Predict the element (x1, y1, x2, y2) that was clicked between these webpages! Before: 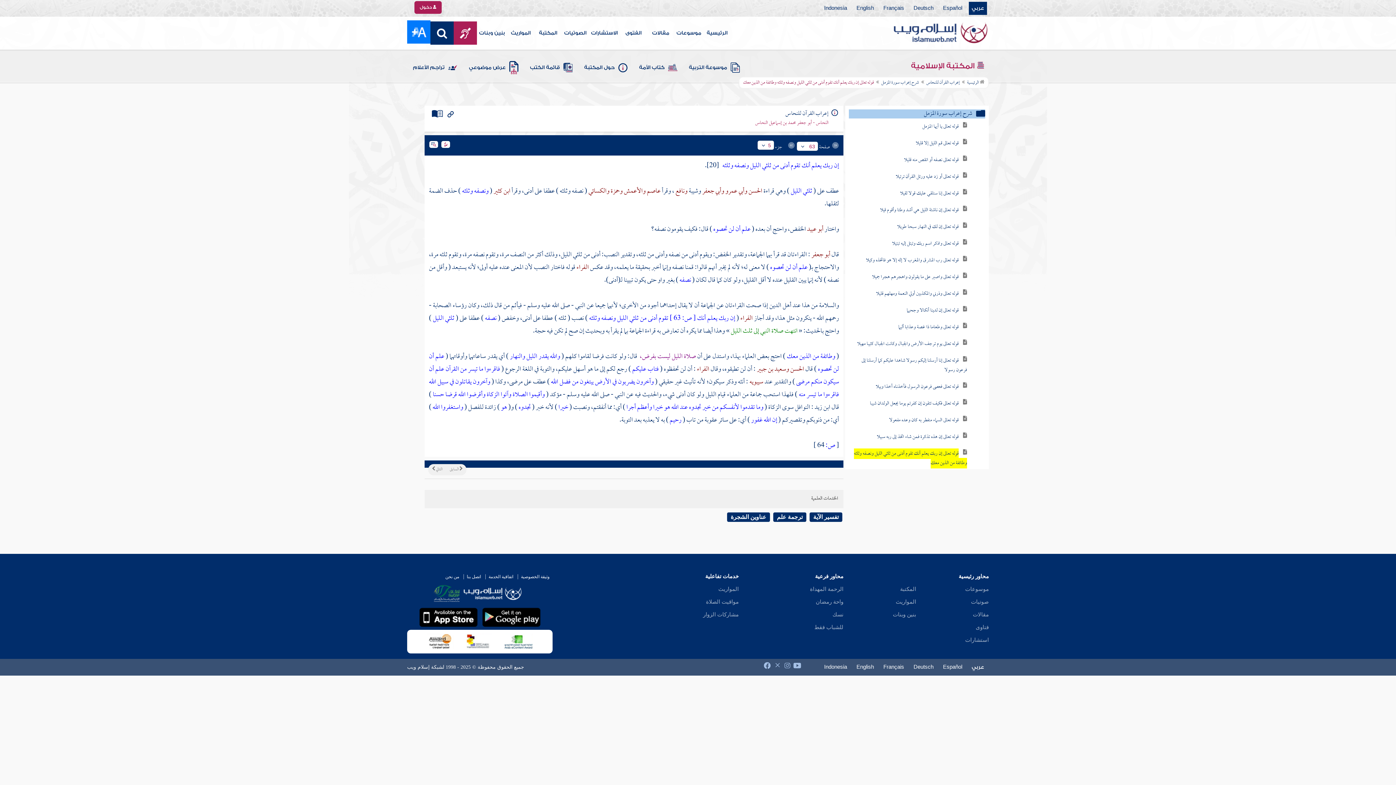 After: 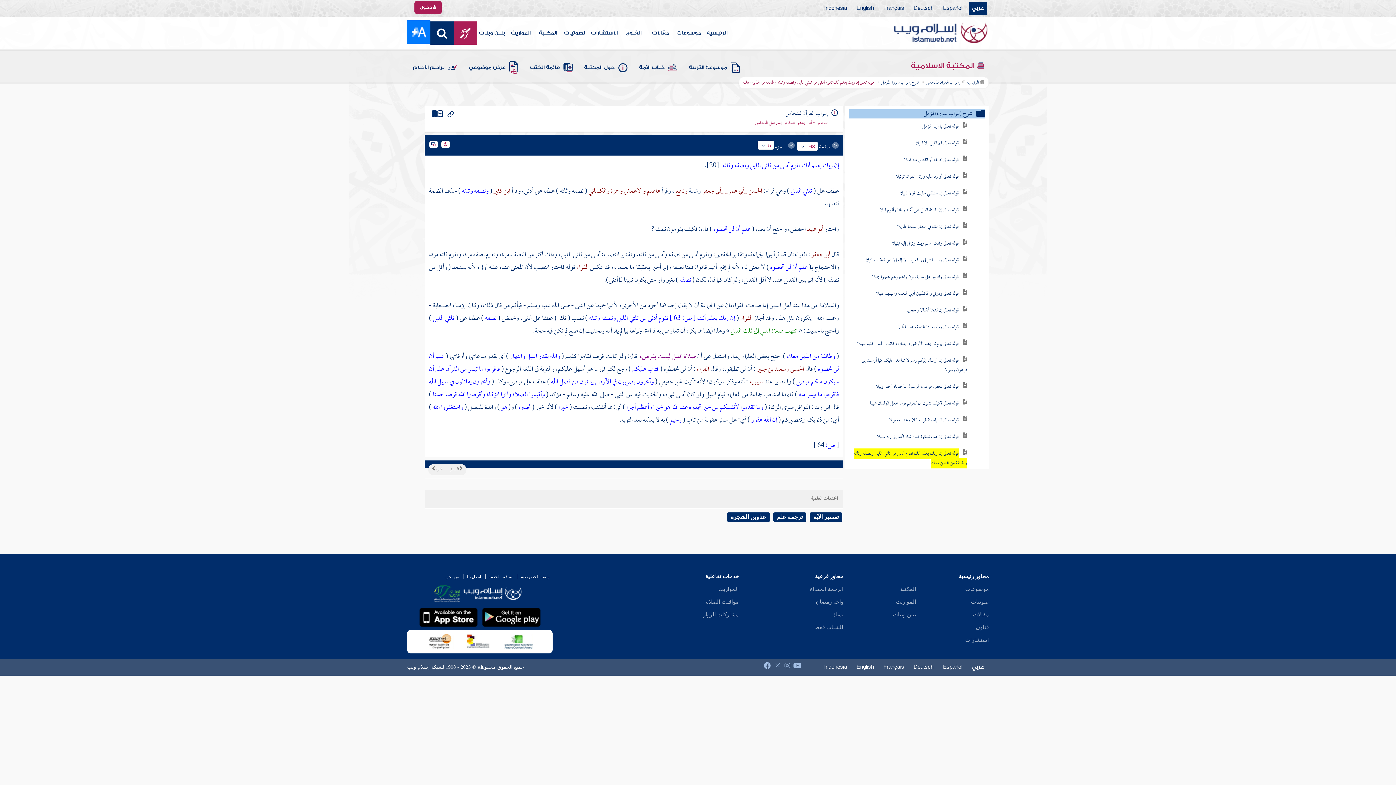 Action: label: الرحمة المهداة bbox: (810, 586, 843, 592)